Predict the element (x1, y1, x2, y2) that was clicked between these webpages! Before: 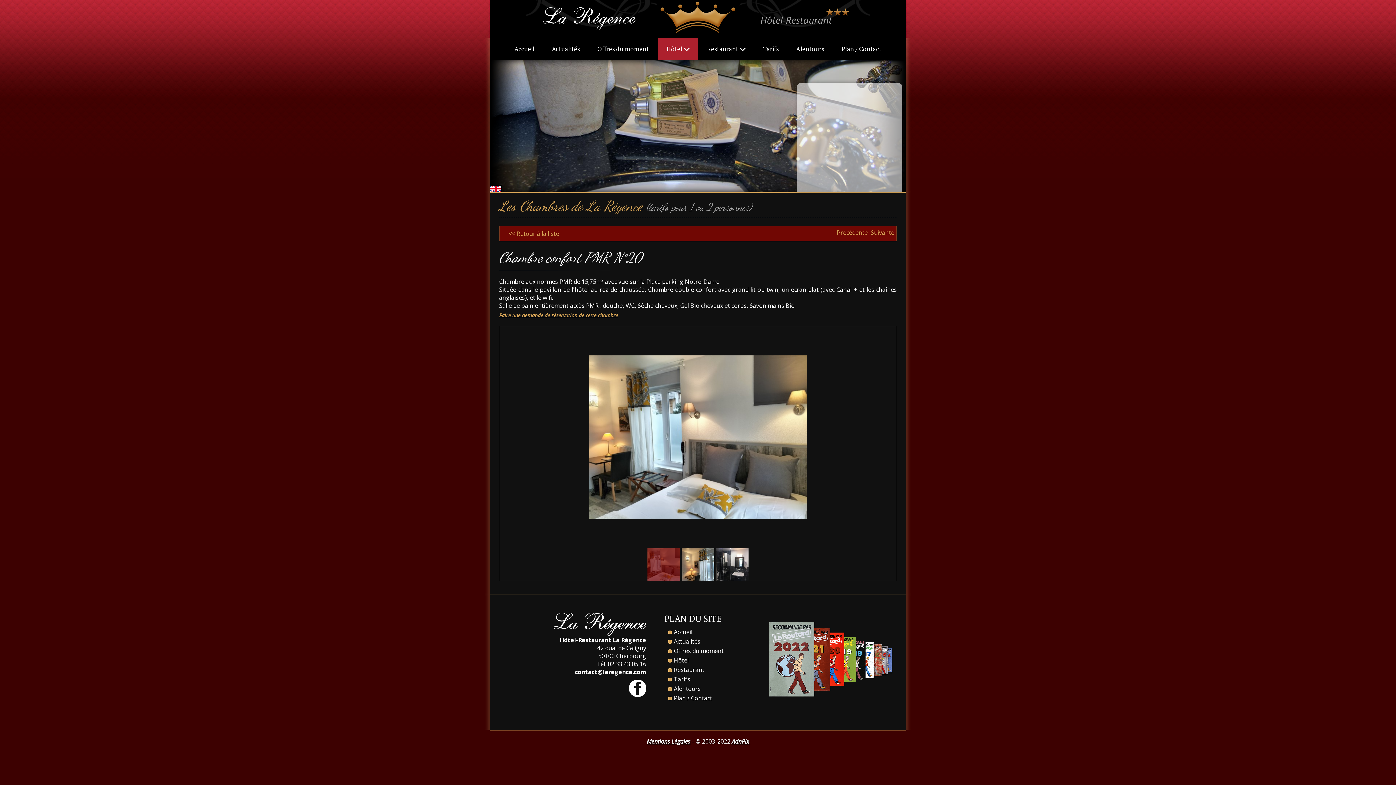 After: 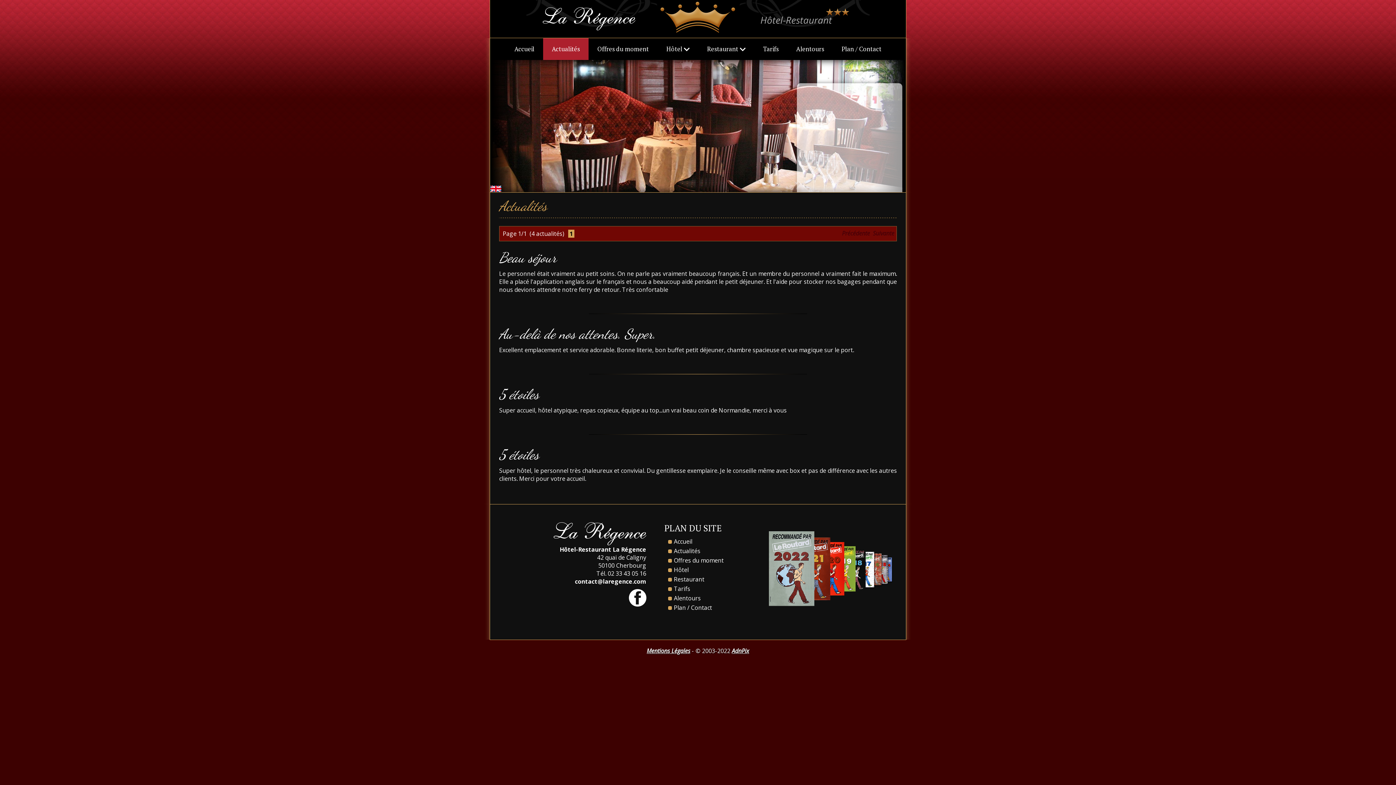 Action: label: Actualités bbox: (674, 637, 700, 645)